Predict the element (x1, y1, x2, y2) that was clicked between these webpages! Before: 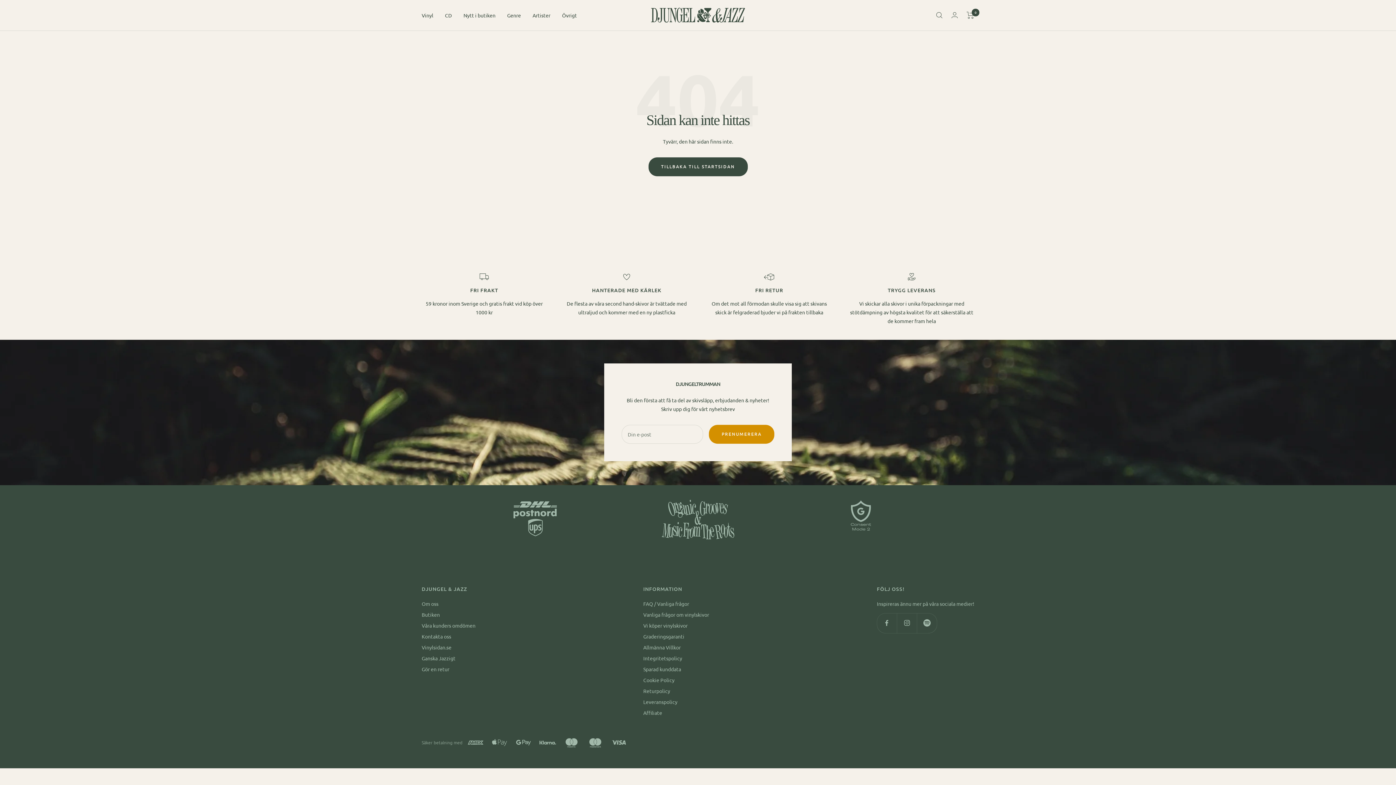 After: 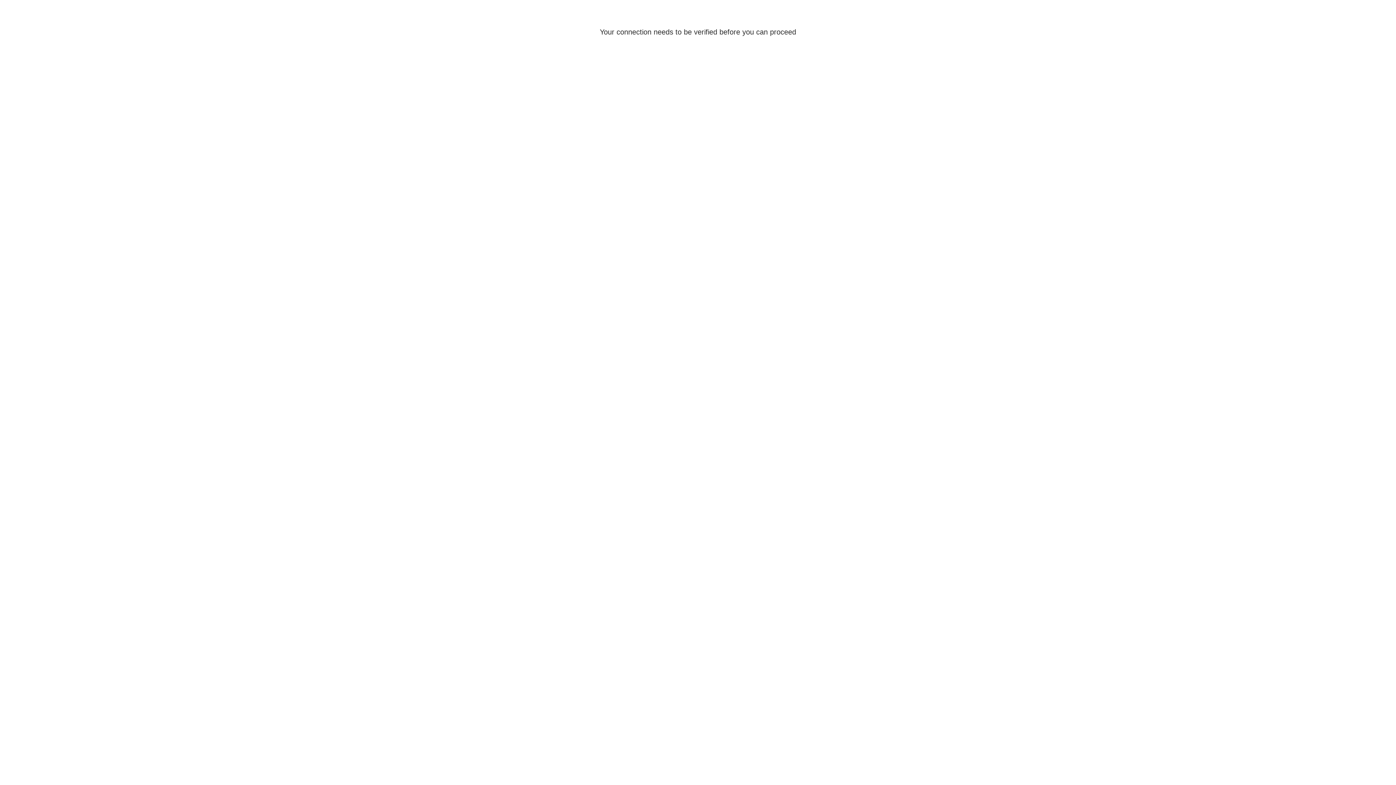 Action: bbox: (507, 10, 521, 19) label: Genre